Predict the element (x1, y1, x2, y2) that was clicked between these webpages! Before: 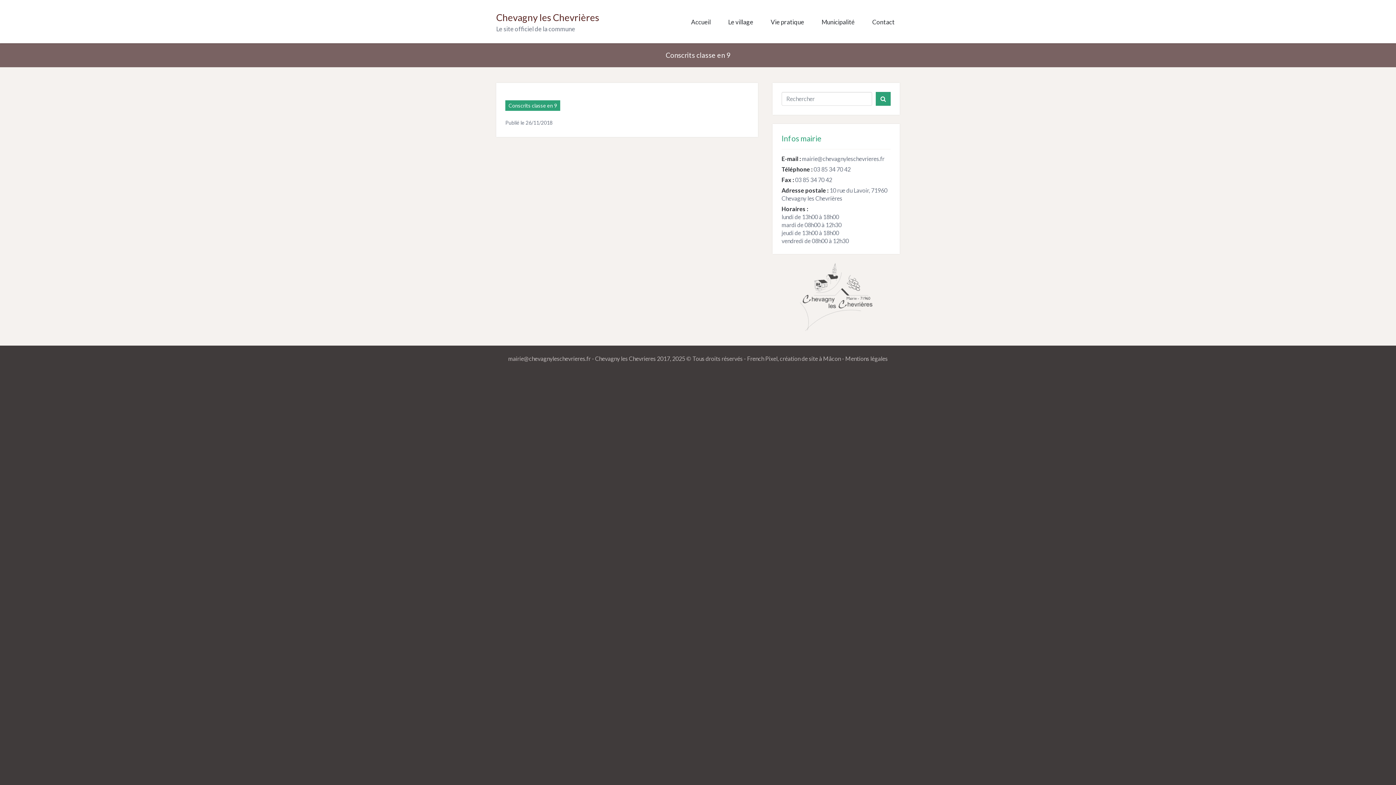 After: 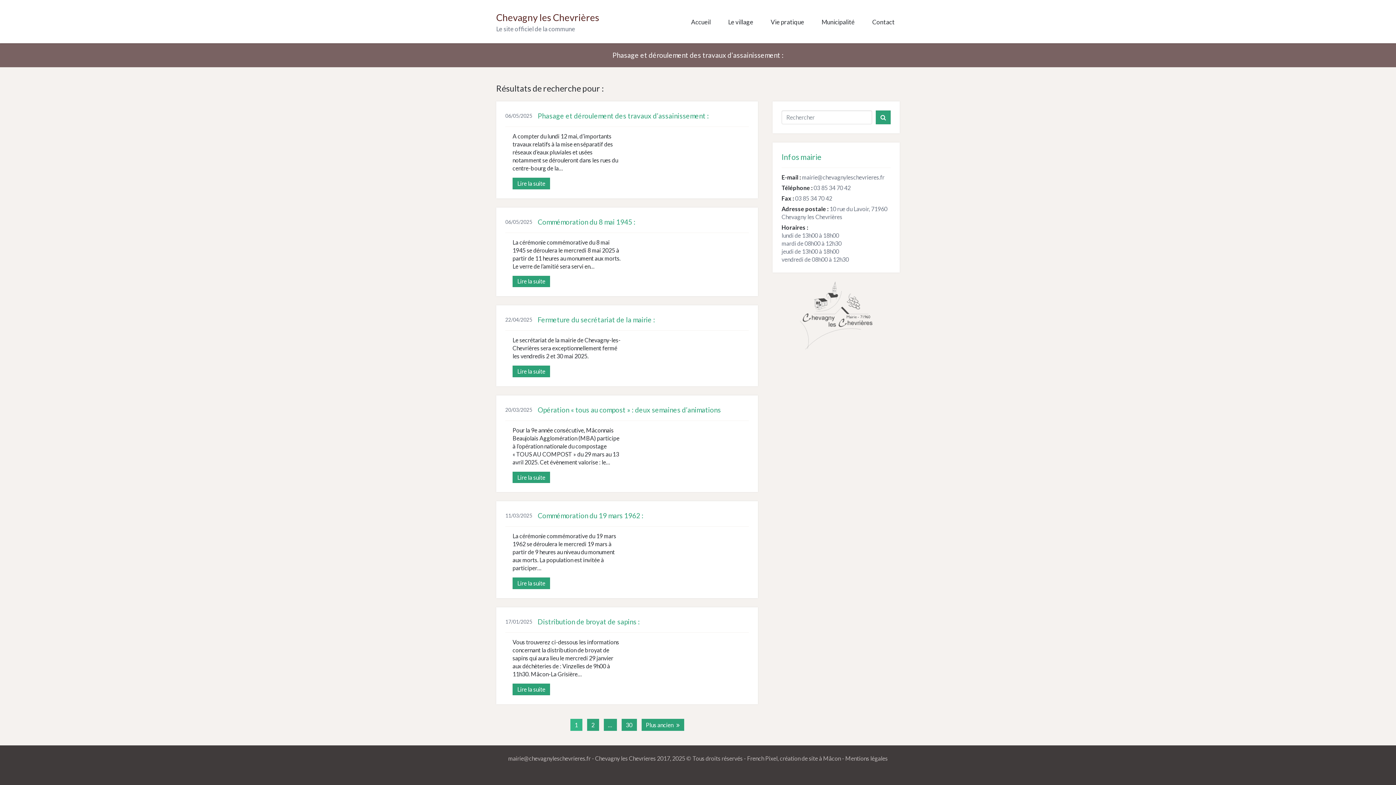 Action: bbox: (876, 92, 890, 105)